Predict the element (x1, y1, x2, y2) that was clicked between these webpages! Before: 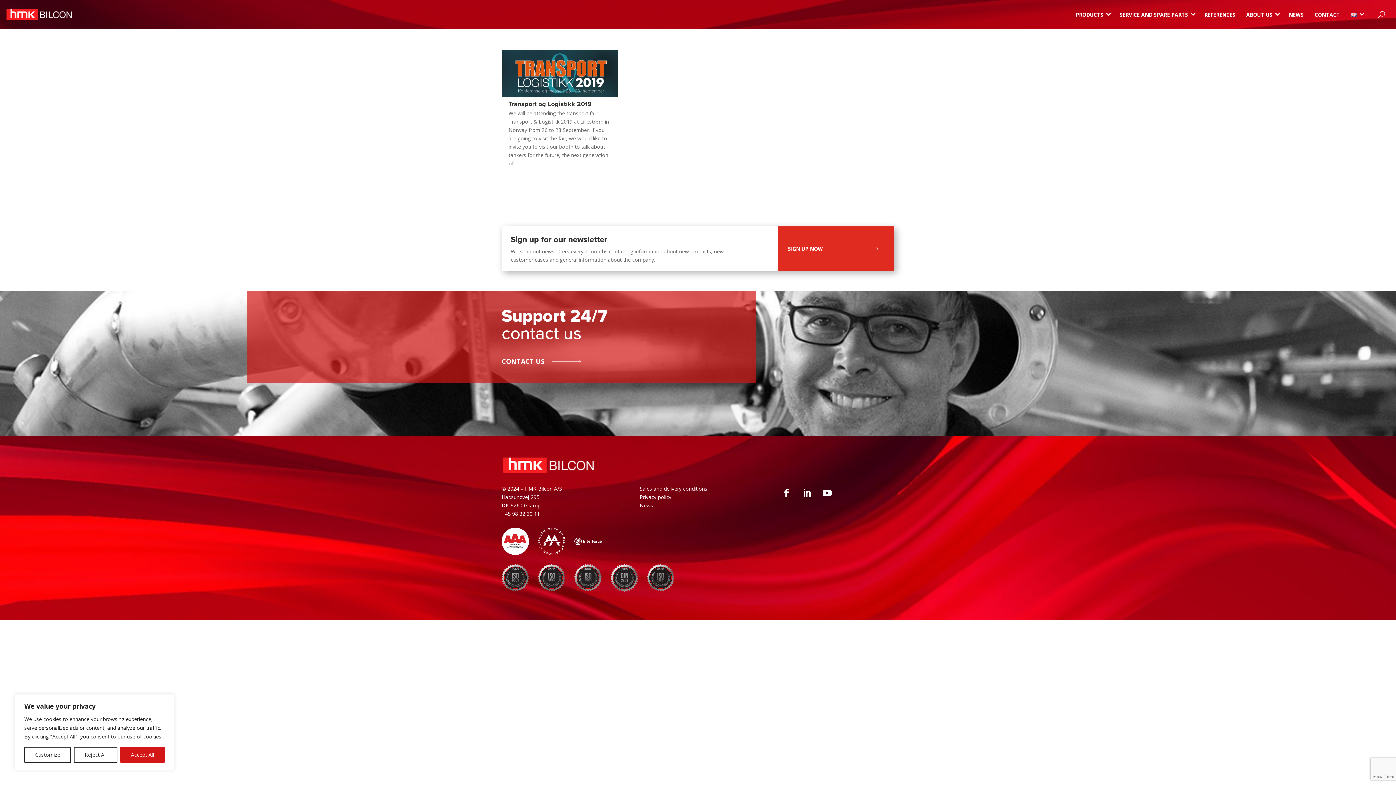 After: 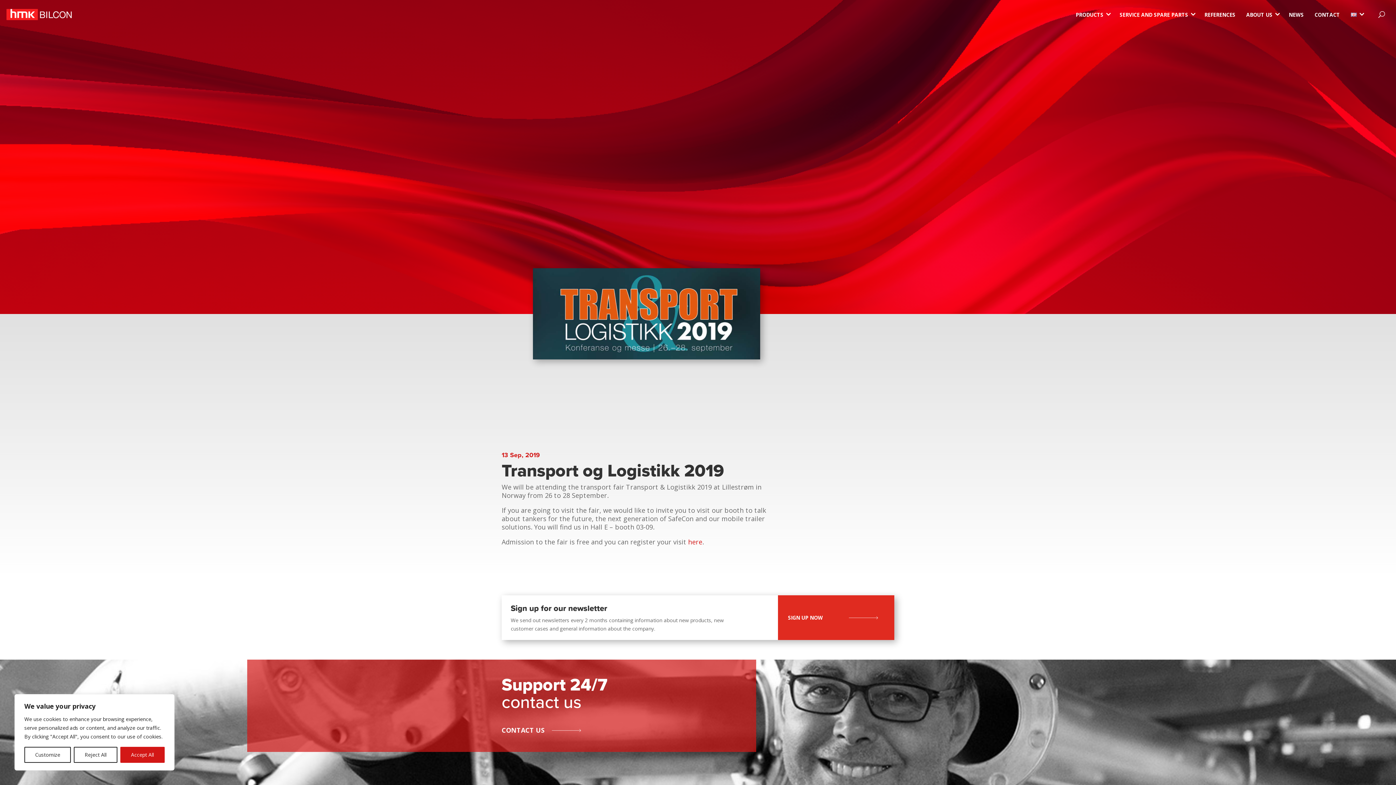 Action: bbox: (508, 99, 591, 108) label: Transport og Logistikk 2019